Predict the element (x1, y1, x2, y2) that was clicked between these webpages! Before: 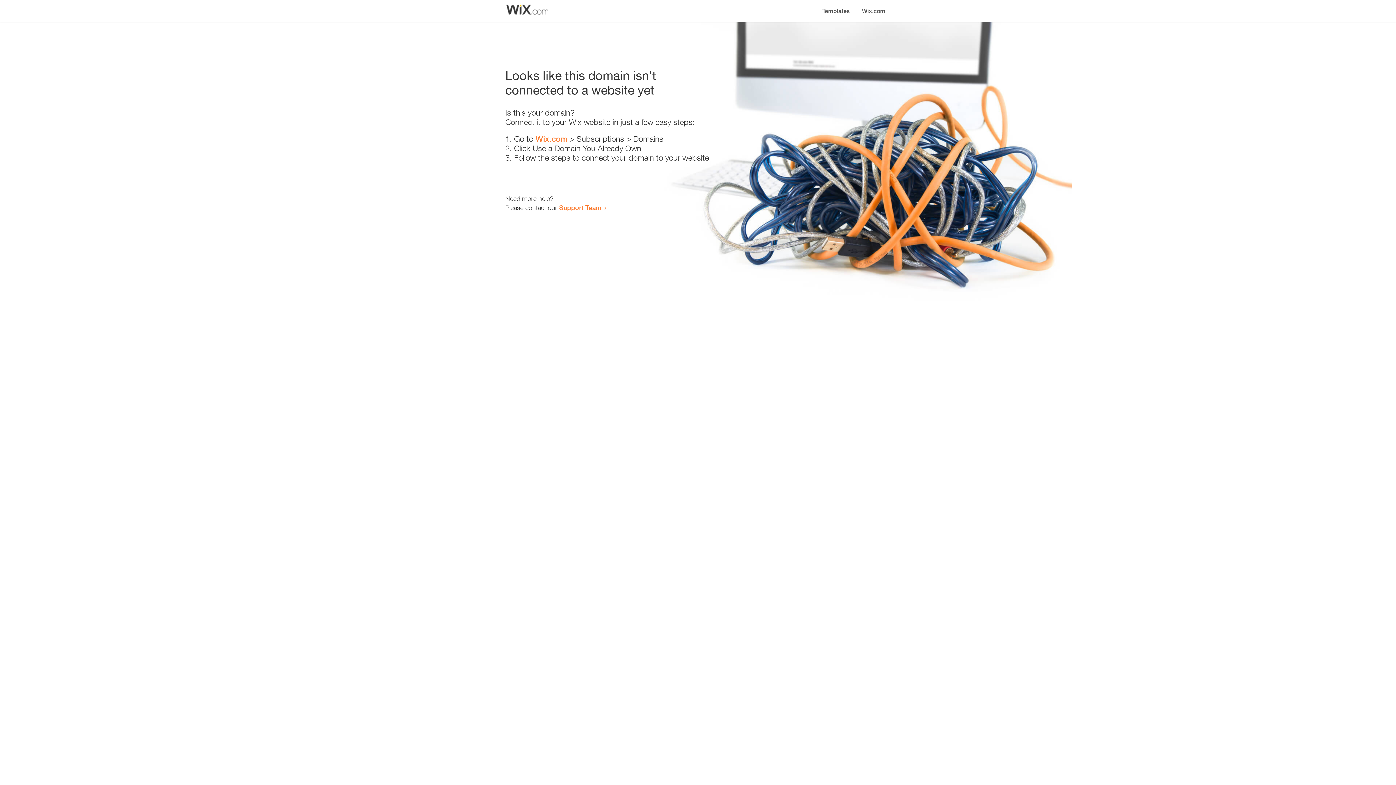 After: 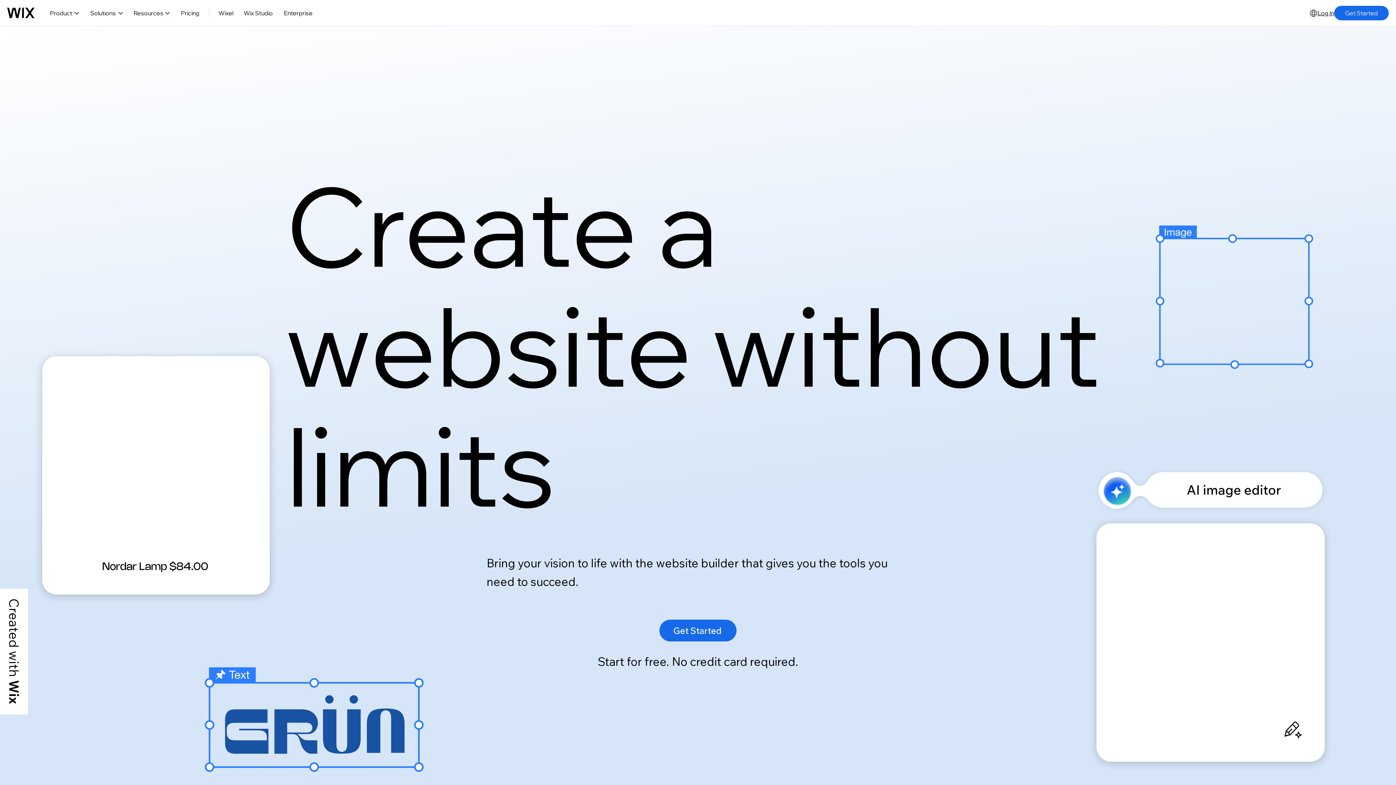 Action: bbox: (856, 0, 890, 14) label: Wix.com